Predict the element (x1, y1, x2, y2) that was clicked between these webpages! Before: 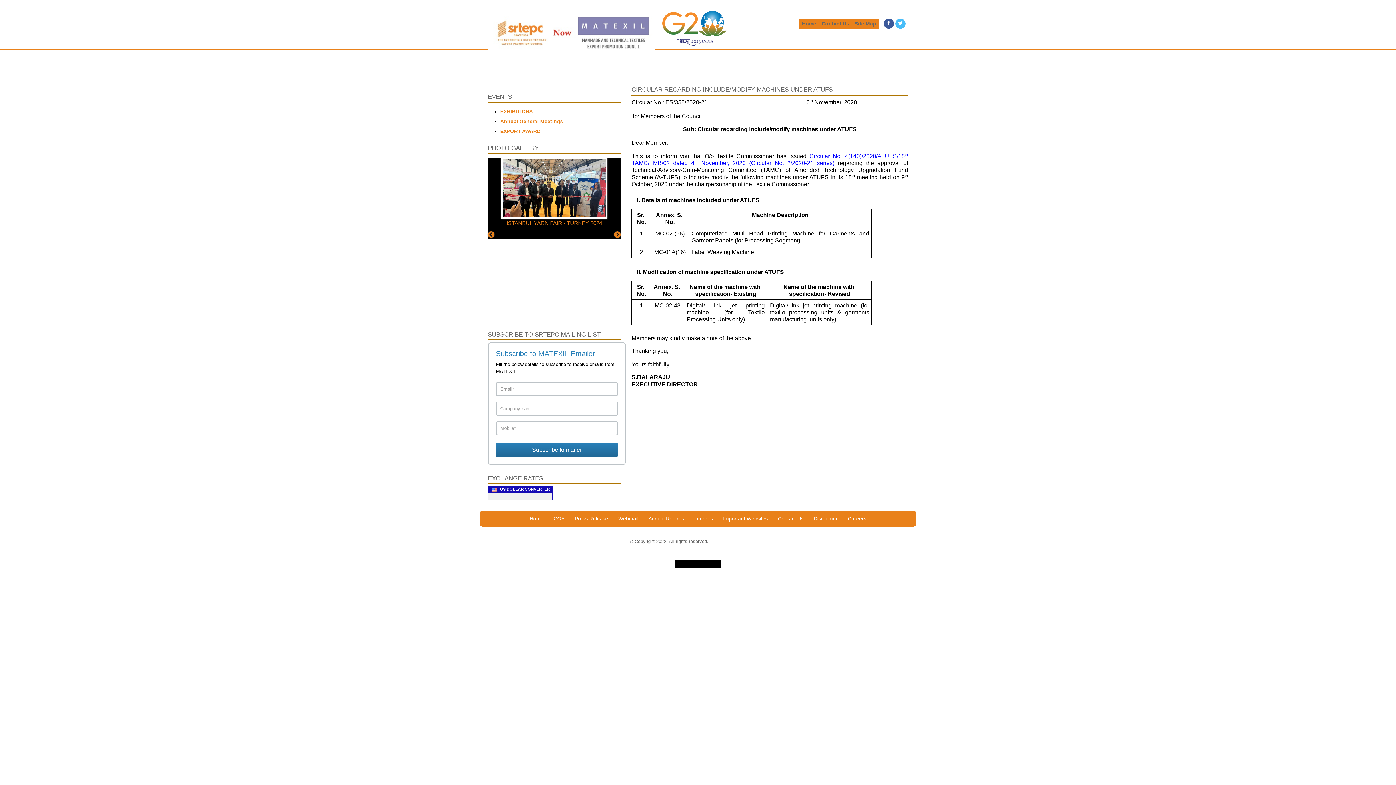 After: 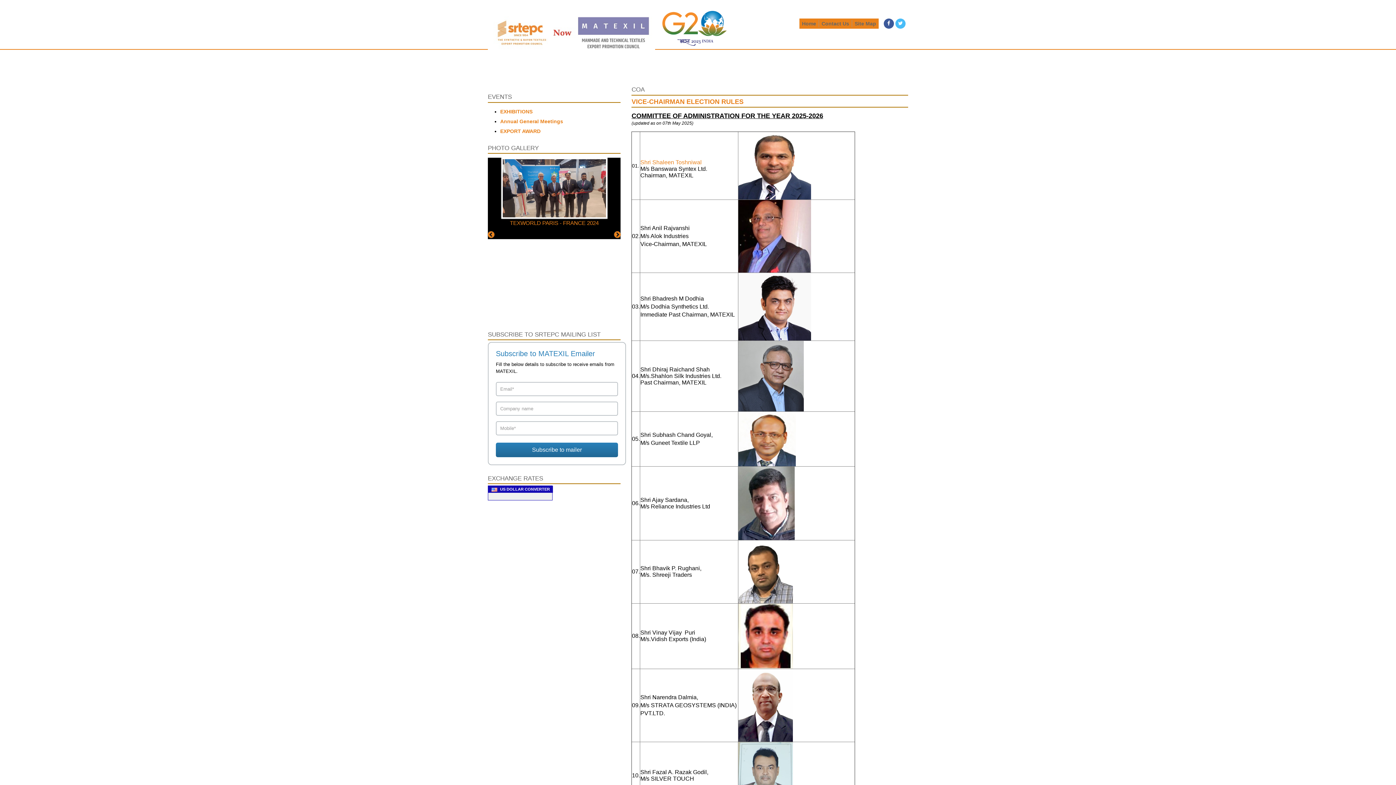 Action: bbox: (548, 510, 569, 526) label: COA